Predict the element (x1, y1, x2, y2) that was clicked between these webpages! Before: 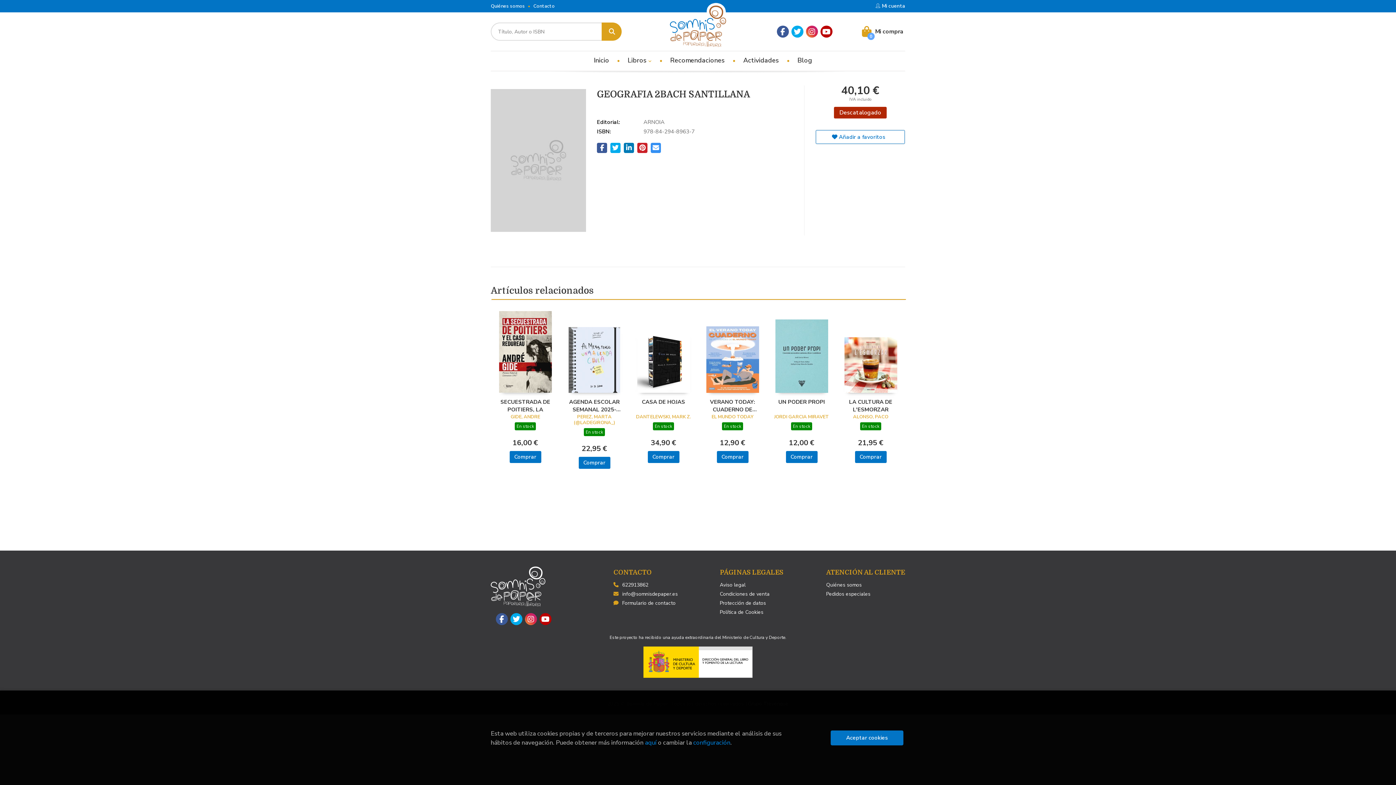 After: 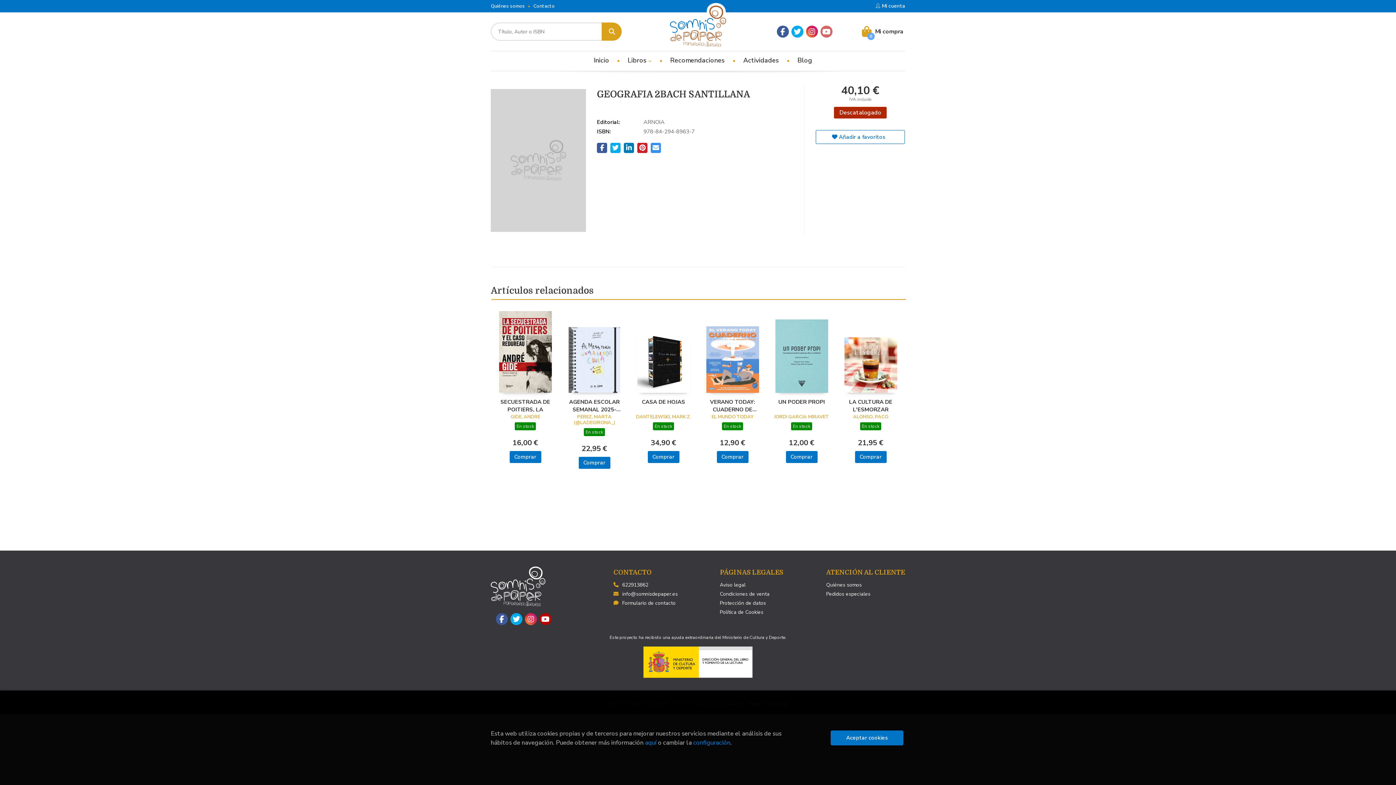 Action: bbox: (820, 25, 832, 37)